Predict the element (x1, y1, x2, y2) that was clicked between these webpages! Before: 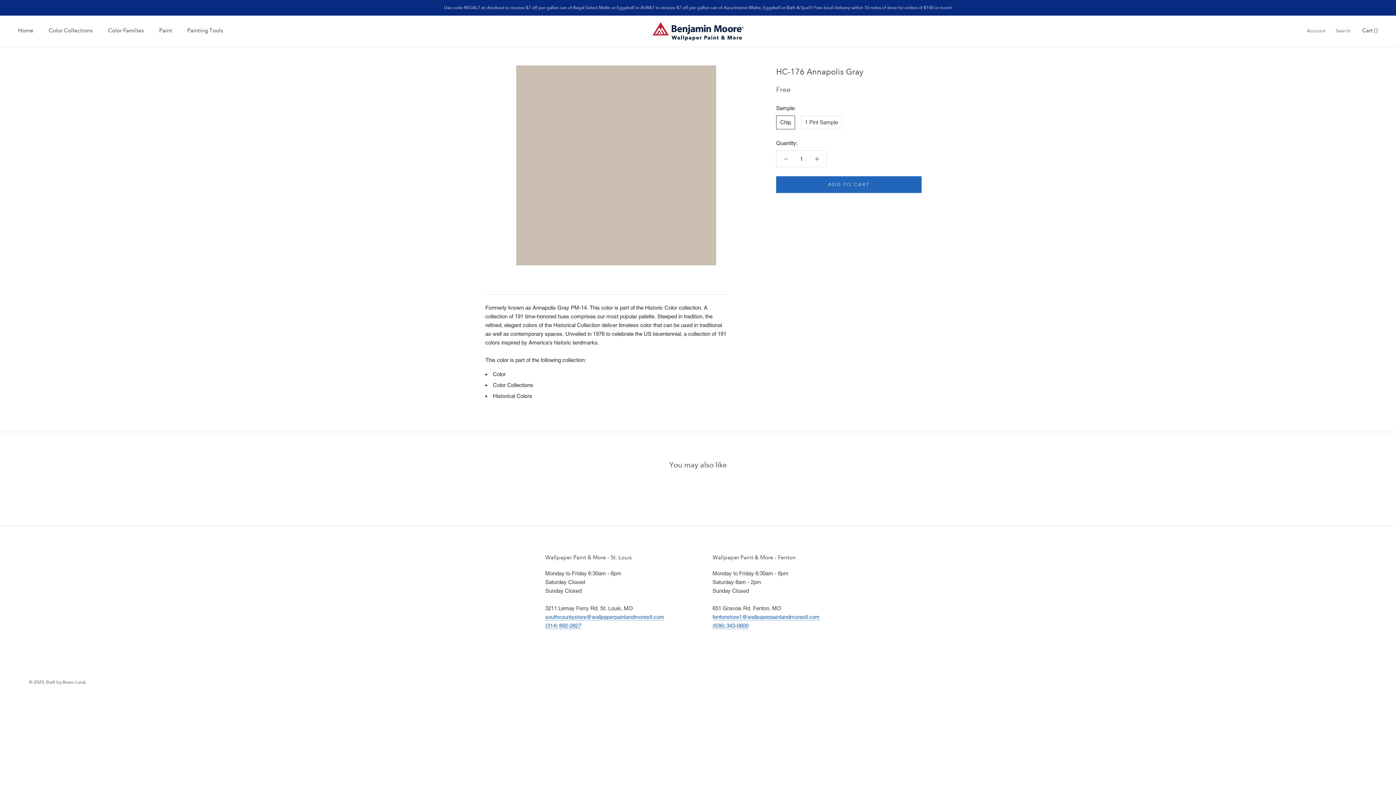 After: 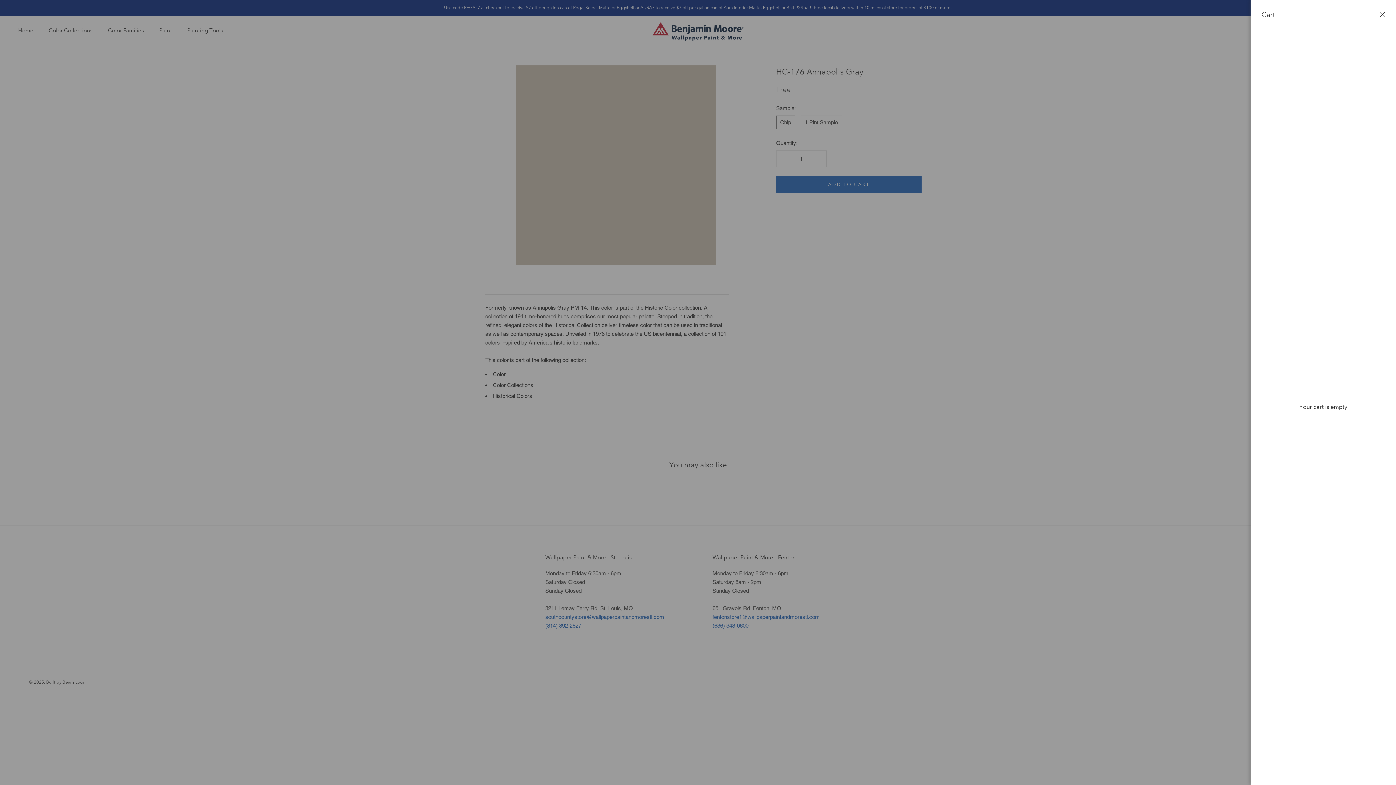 Action: label: Open cart bbox: (1362, 27, 1378, 33)